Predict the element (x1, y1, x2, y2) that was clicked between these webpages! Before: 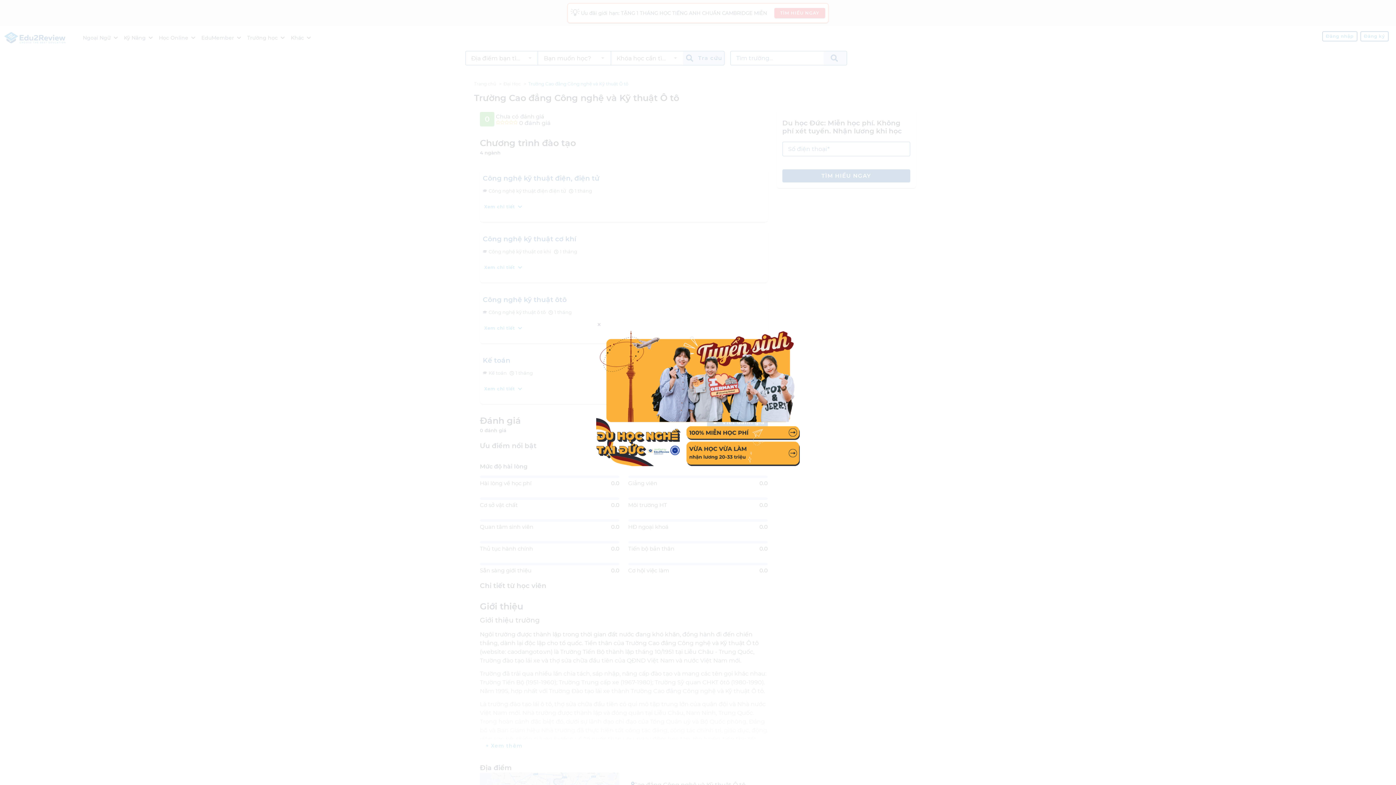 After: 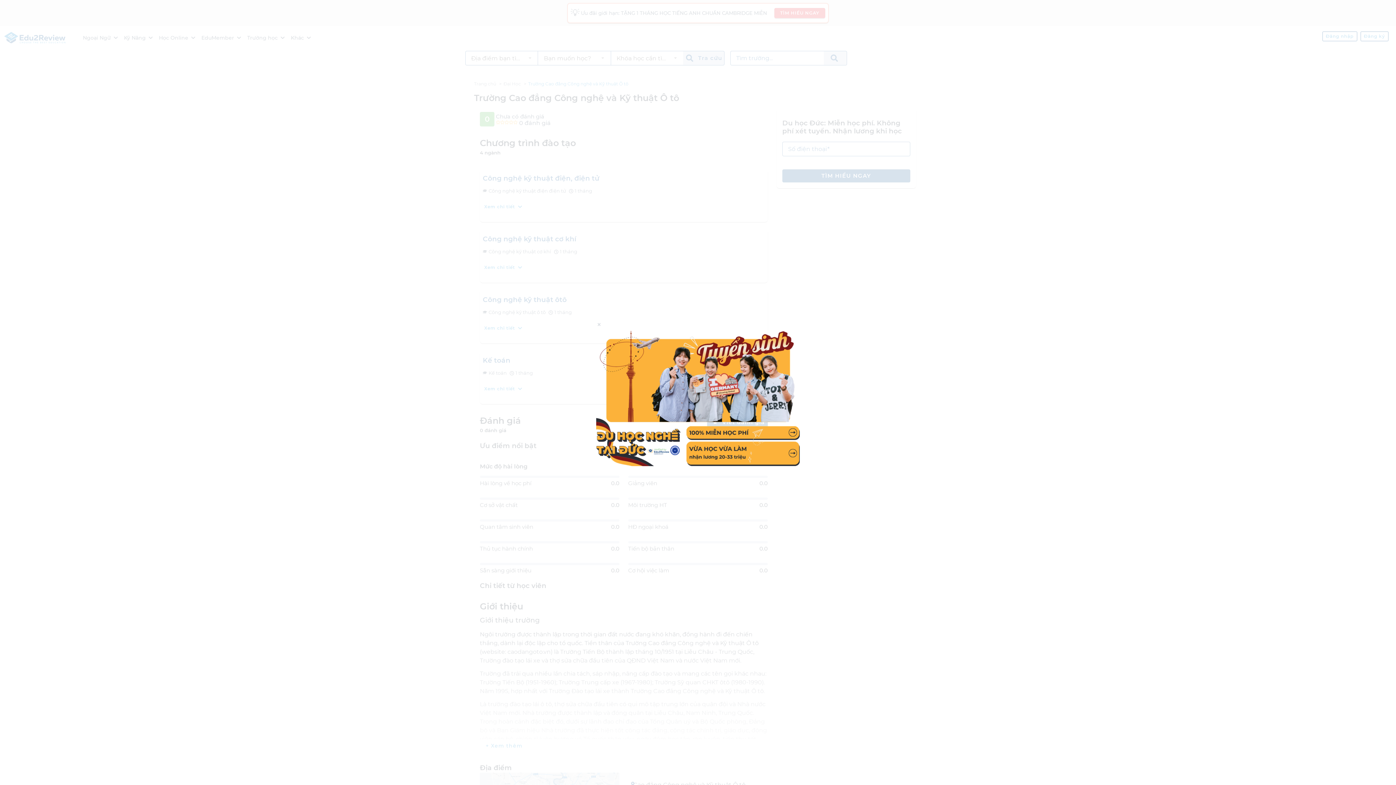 Action: bbox: (596, 394, 800, 401)